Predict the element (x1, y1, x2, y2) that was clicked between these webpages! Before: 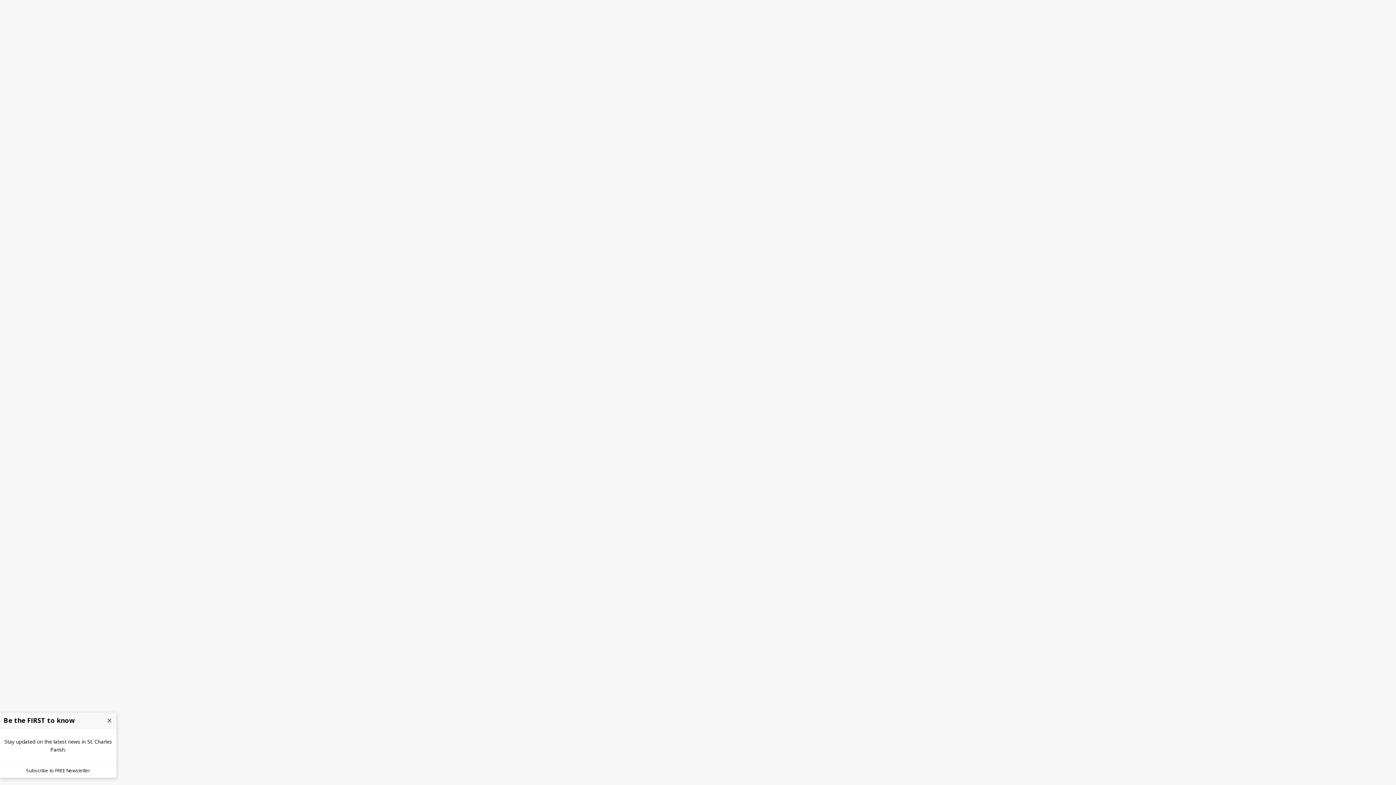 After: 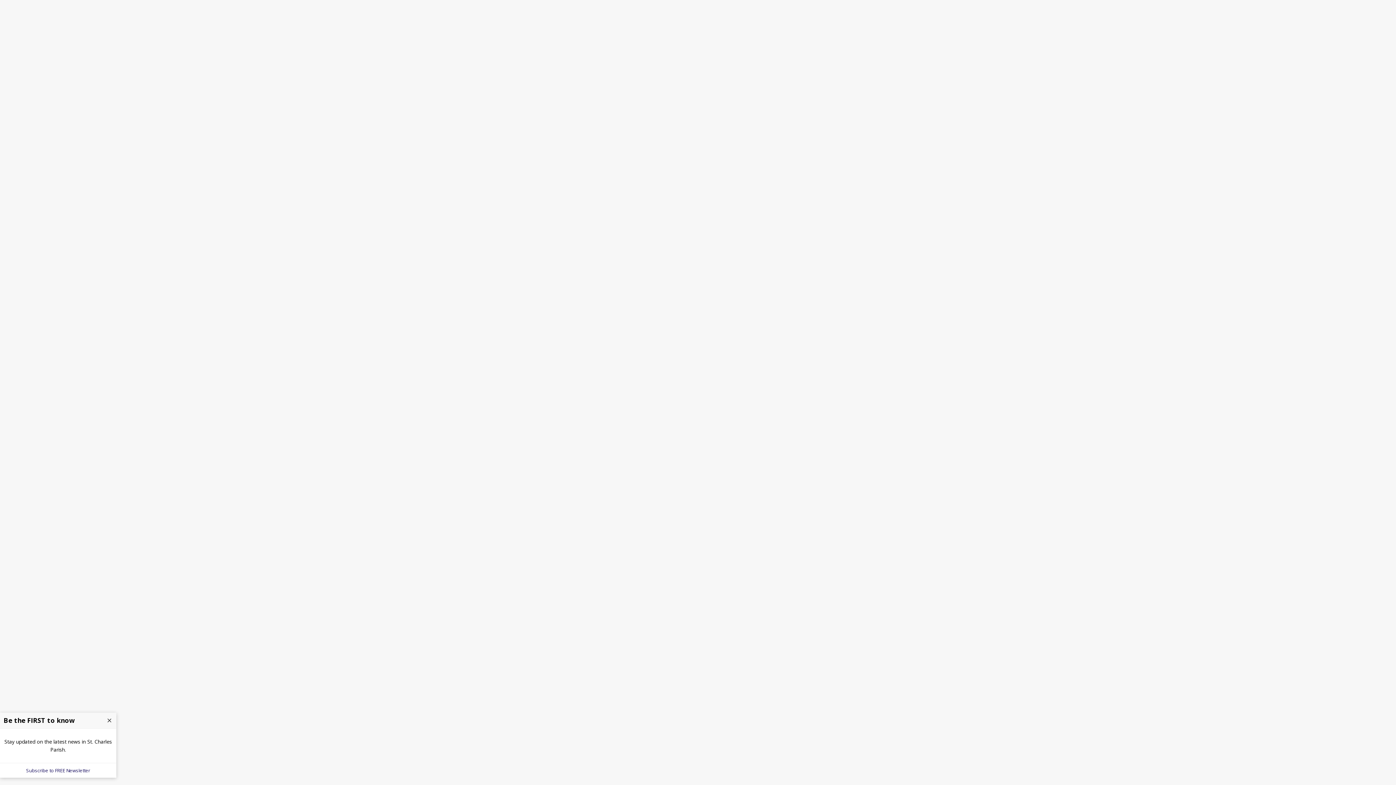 Action: label: Subscribe to FREE Newsletter bbox: (22, 763, 93, 778)